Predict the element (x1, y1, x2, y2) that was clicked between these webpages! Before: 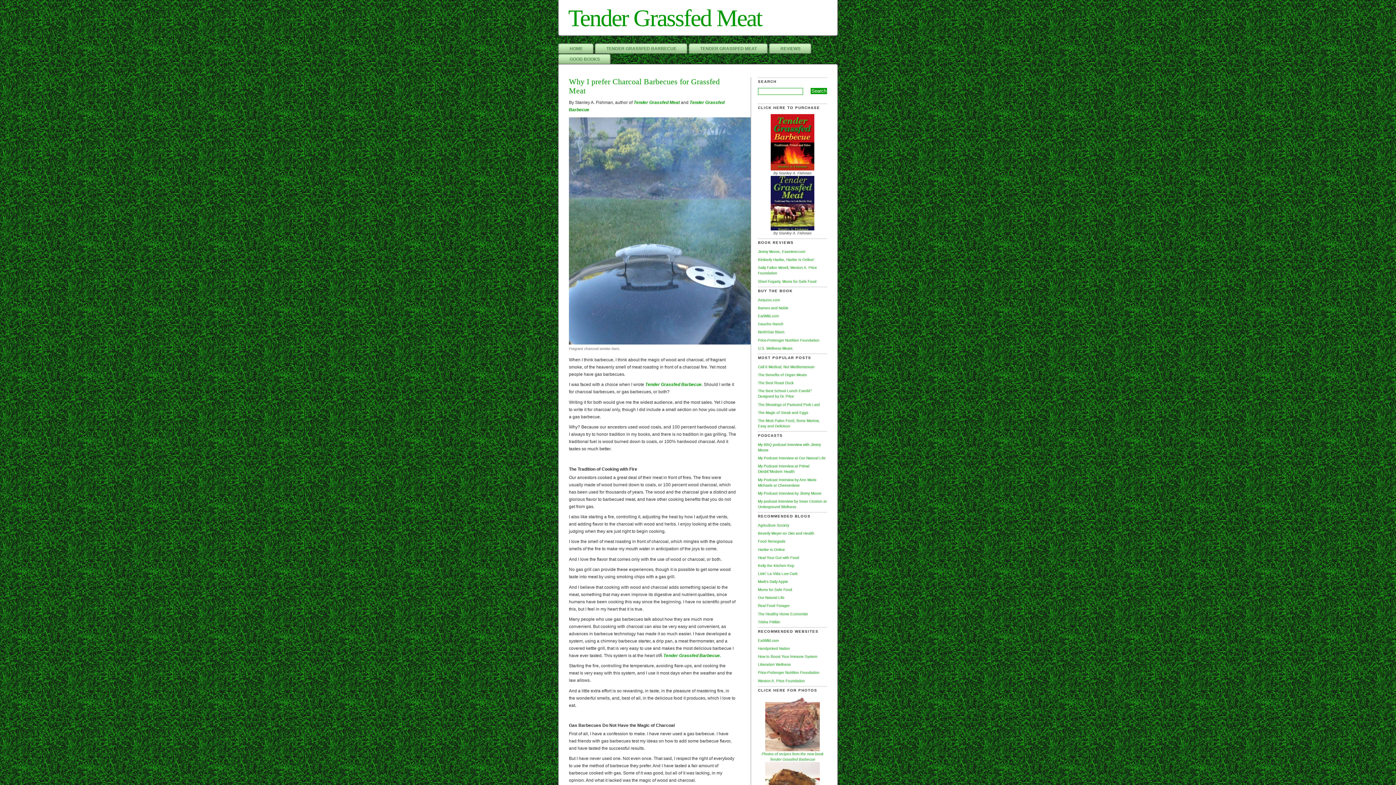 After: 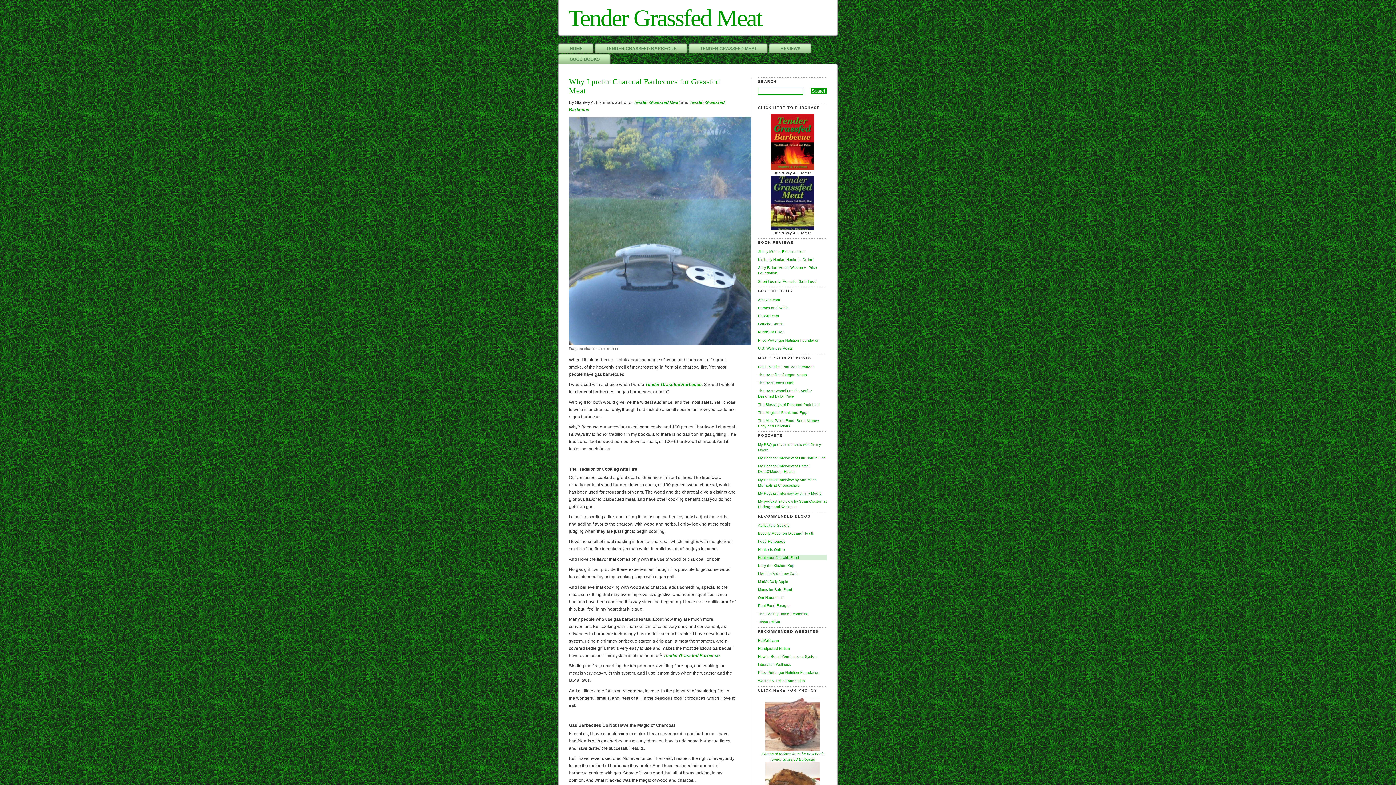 Action: label: Heal Your Gut with Food bbox: (758, 555, 827, 560)